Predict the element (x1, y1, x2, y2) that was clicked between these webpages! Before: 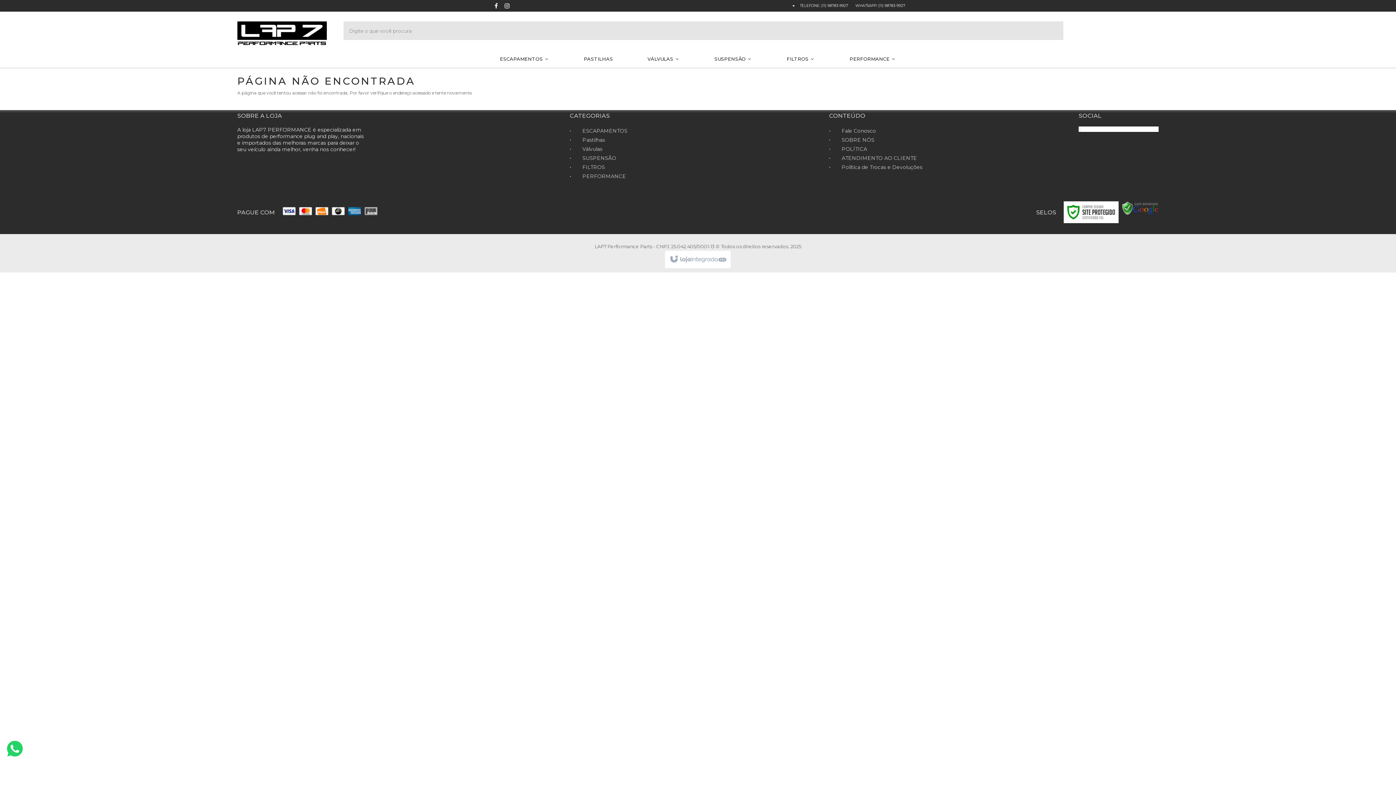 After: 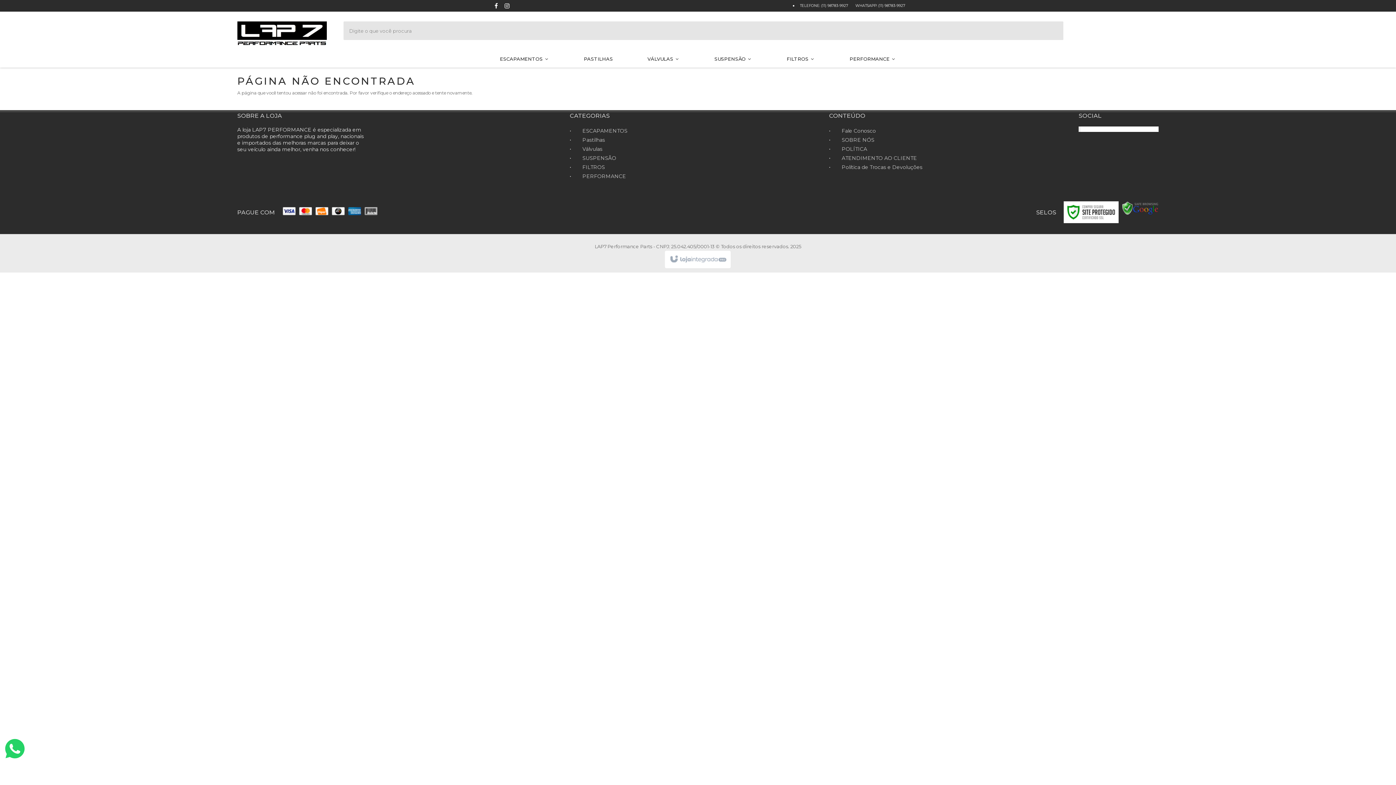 Action: bbox: (6, 740, 23, 757) label: link whatsapp